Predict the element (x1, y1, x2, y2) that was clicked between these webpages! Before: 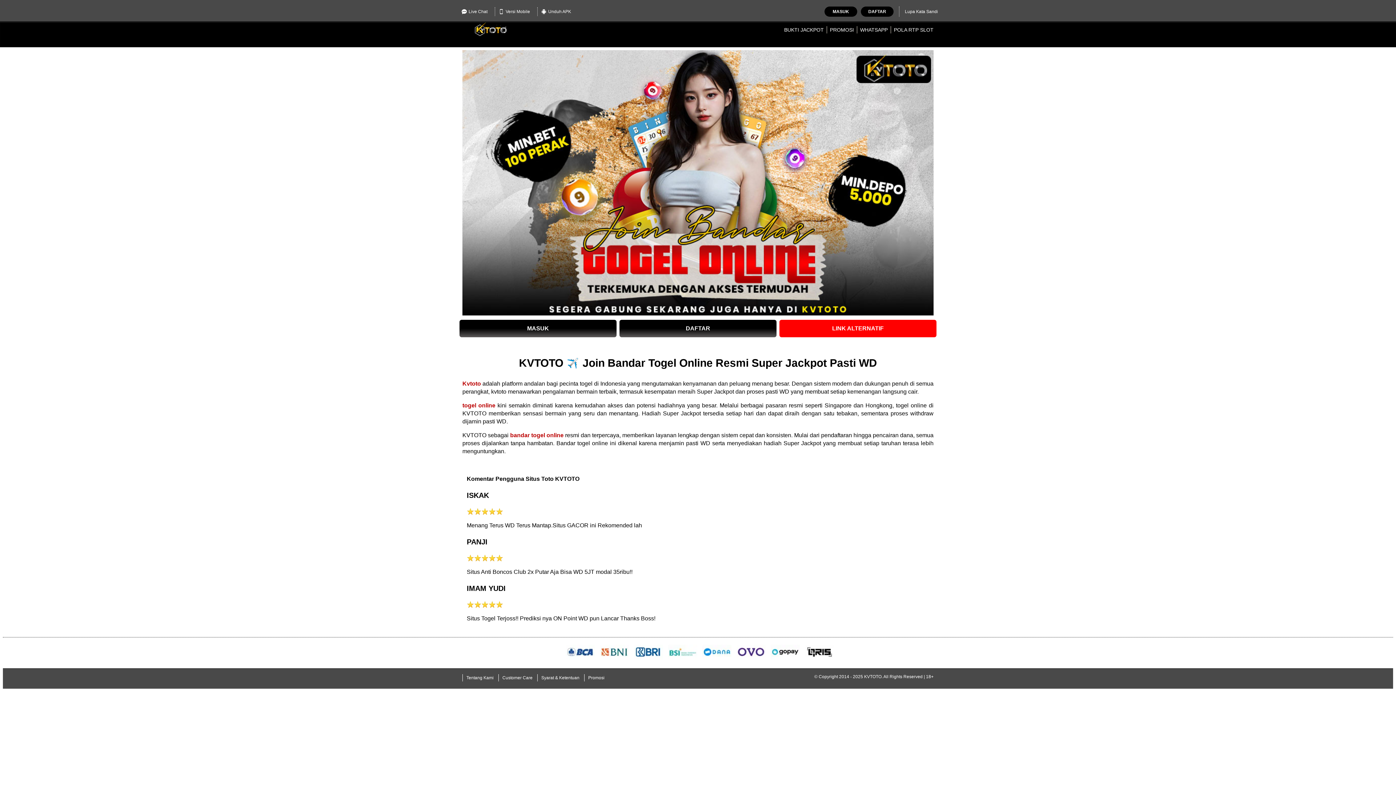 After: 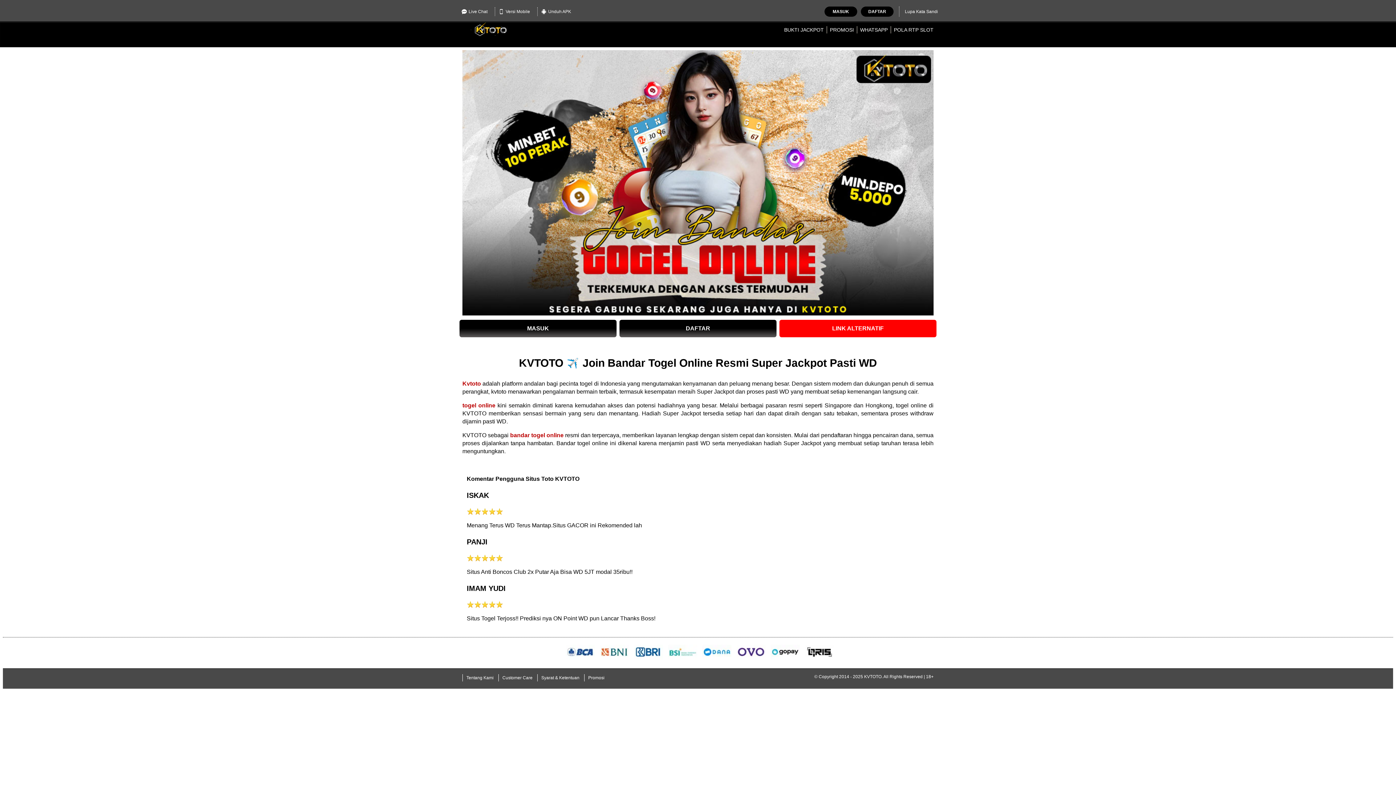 Action: label: BUKTI JACKPOT bbox: (784, 26, 824, 32)